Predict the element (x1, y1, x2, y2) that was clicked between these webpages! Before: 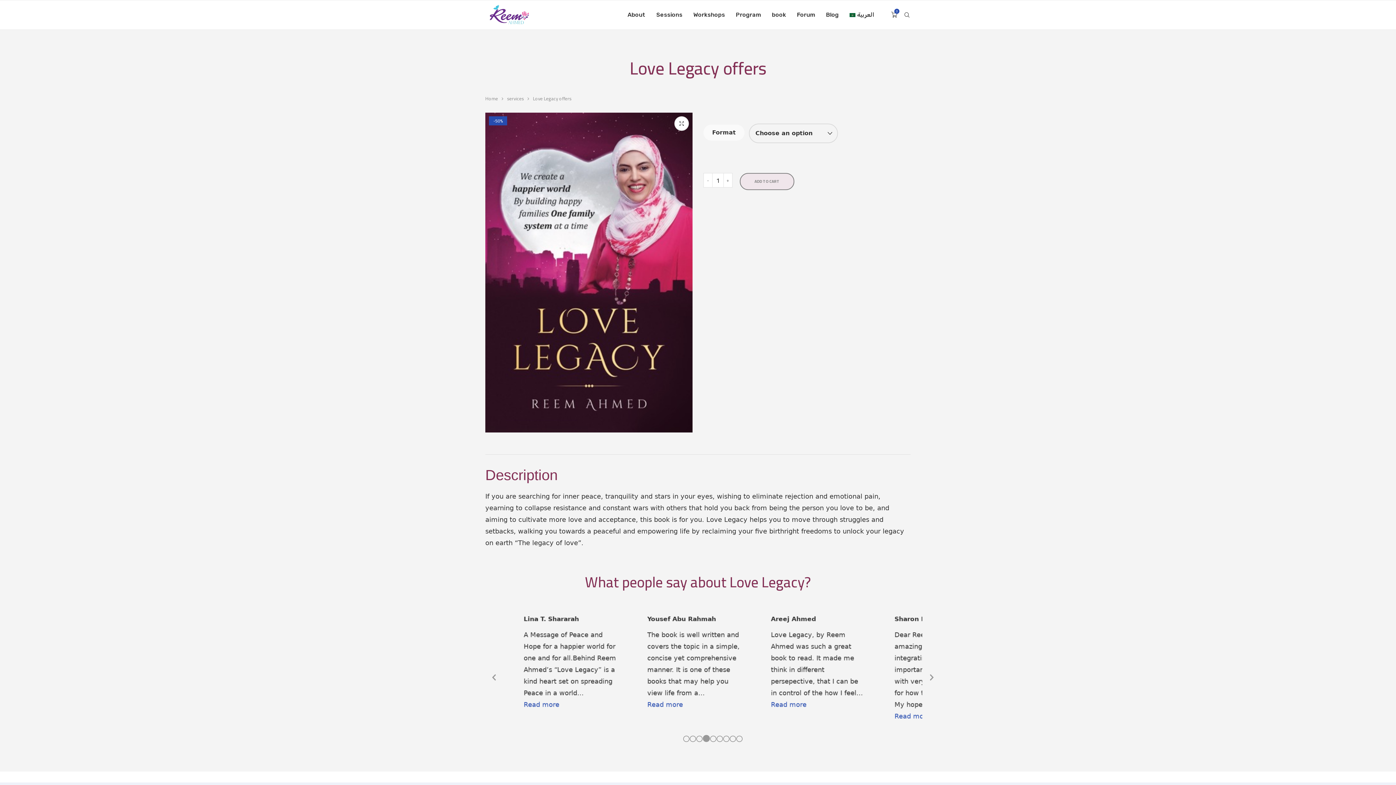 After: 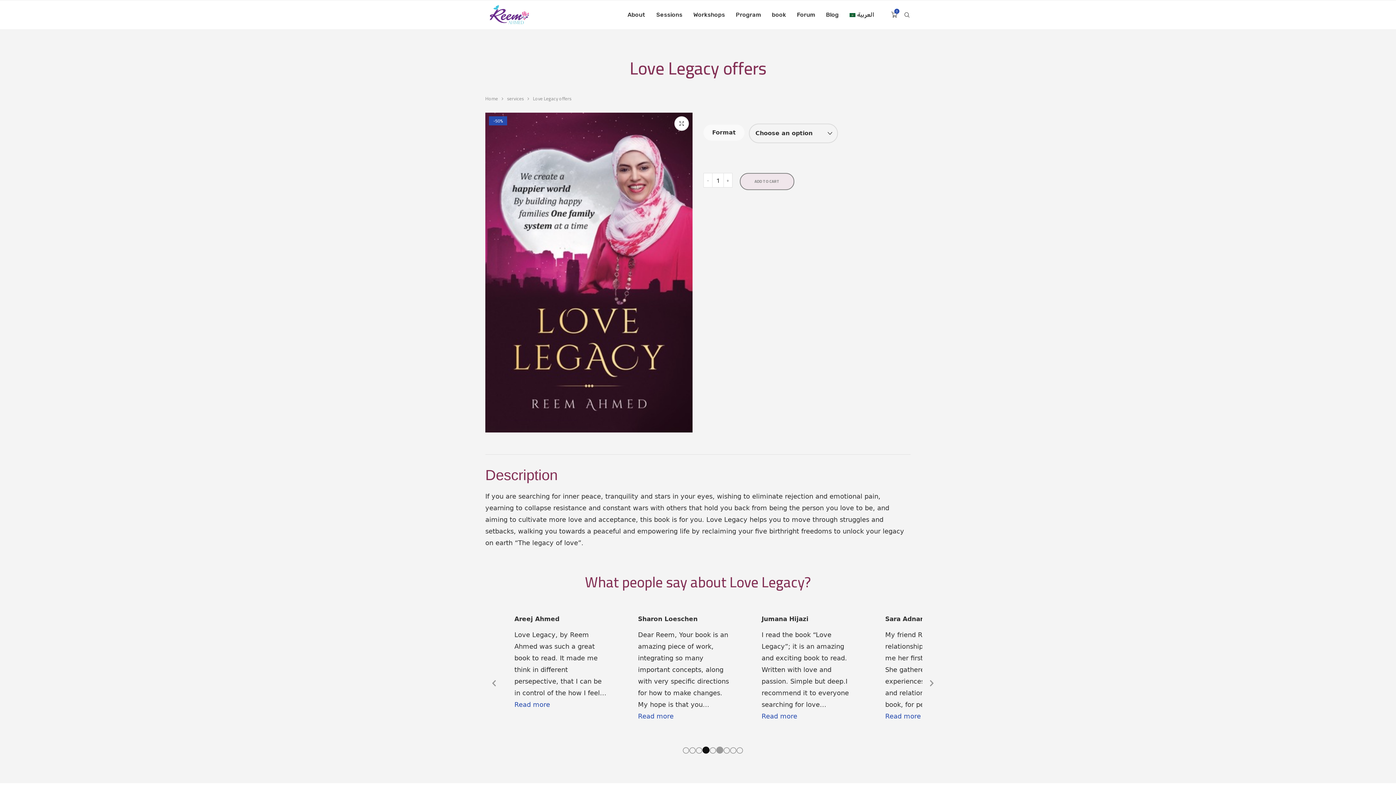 Action: bbox: (703, 736, 710, 744)